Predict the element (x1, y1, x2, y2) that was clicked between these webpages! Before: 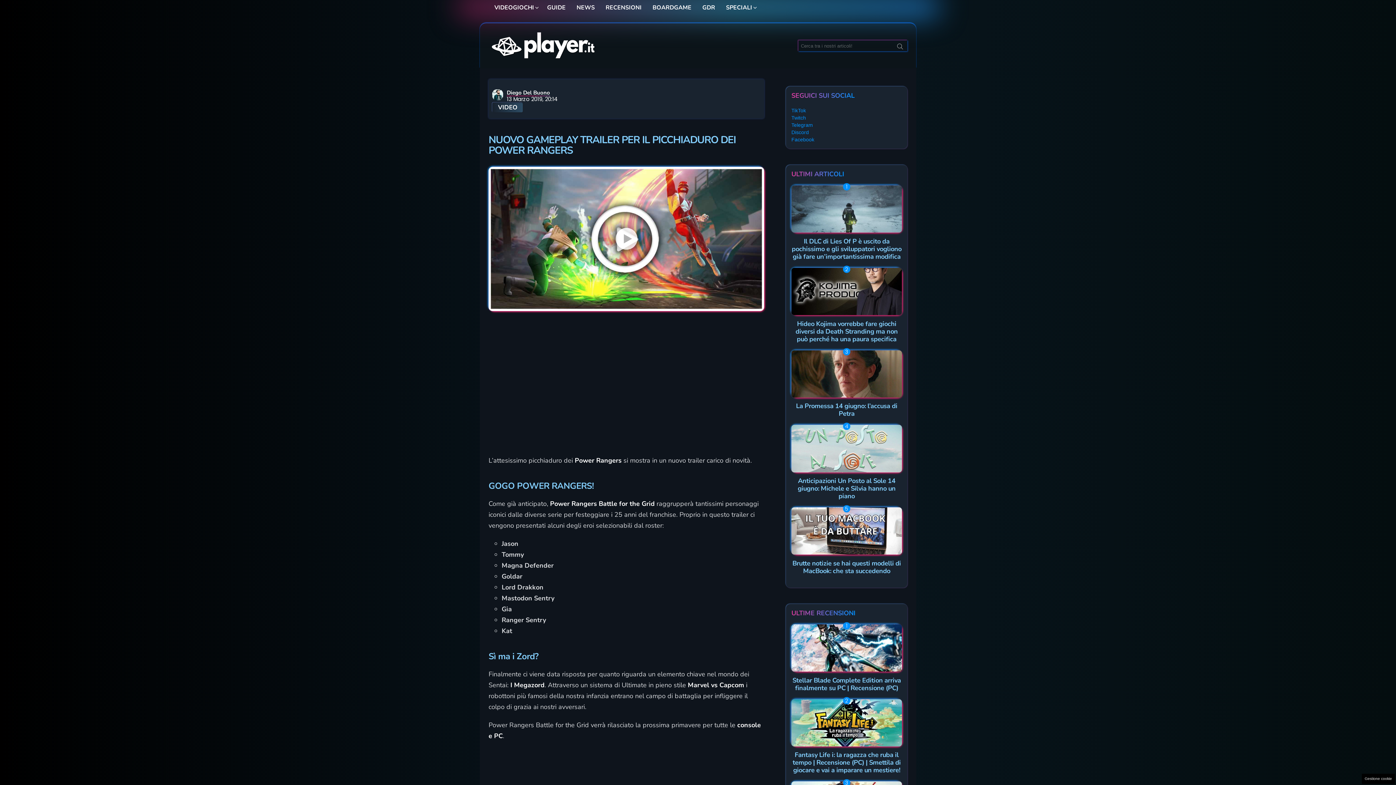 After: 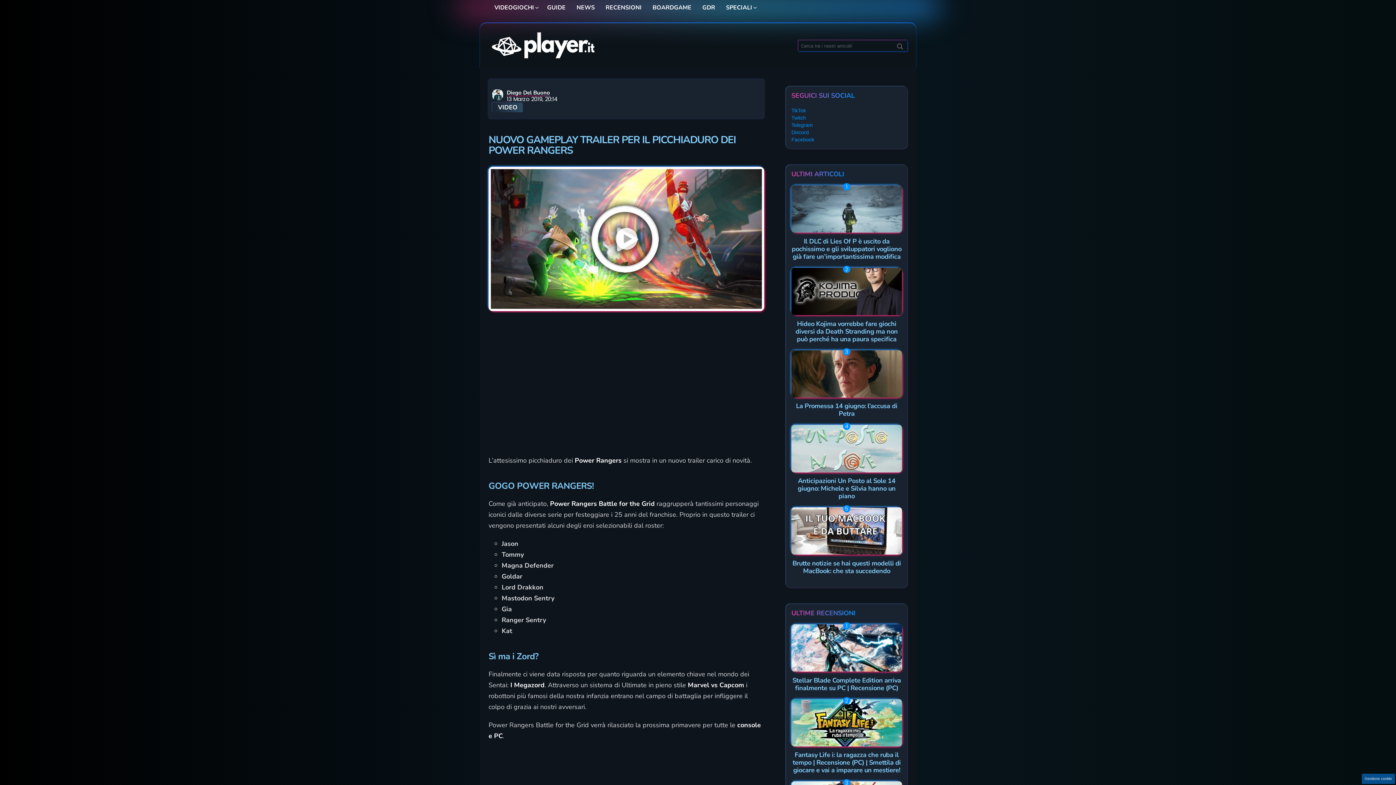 Action: bbox: (1362, 774, 1395, 784) label: Gestione cookie